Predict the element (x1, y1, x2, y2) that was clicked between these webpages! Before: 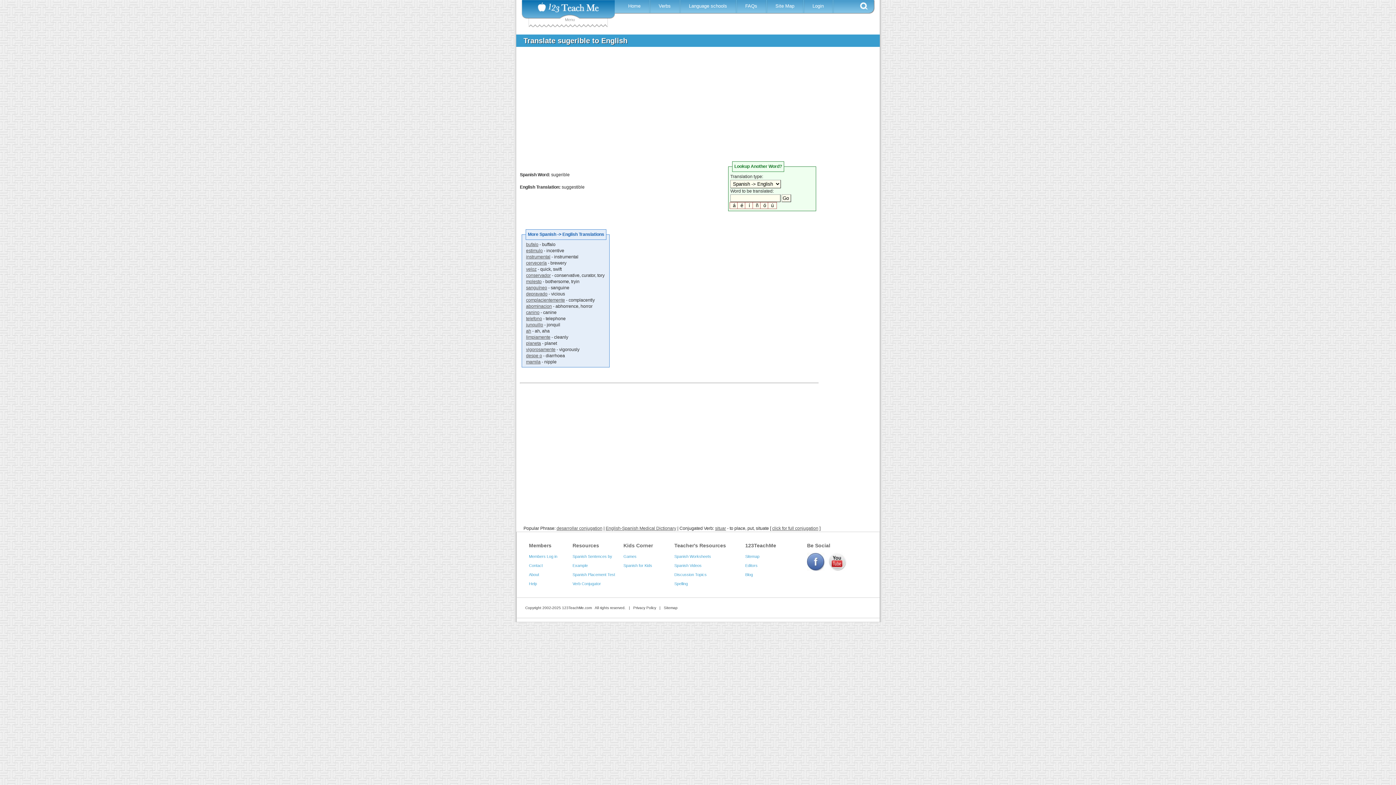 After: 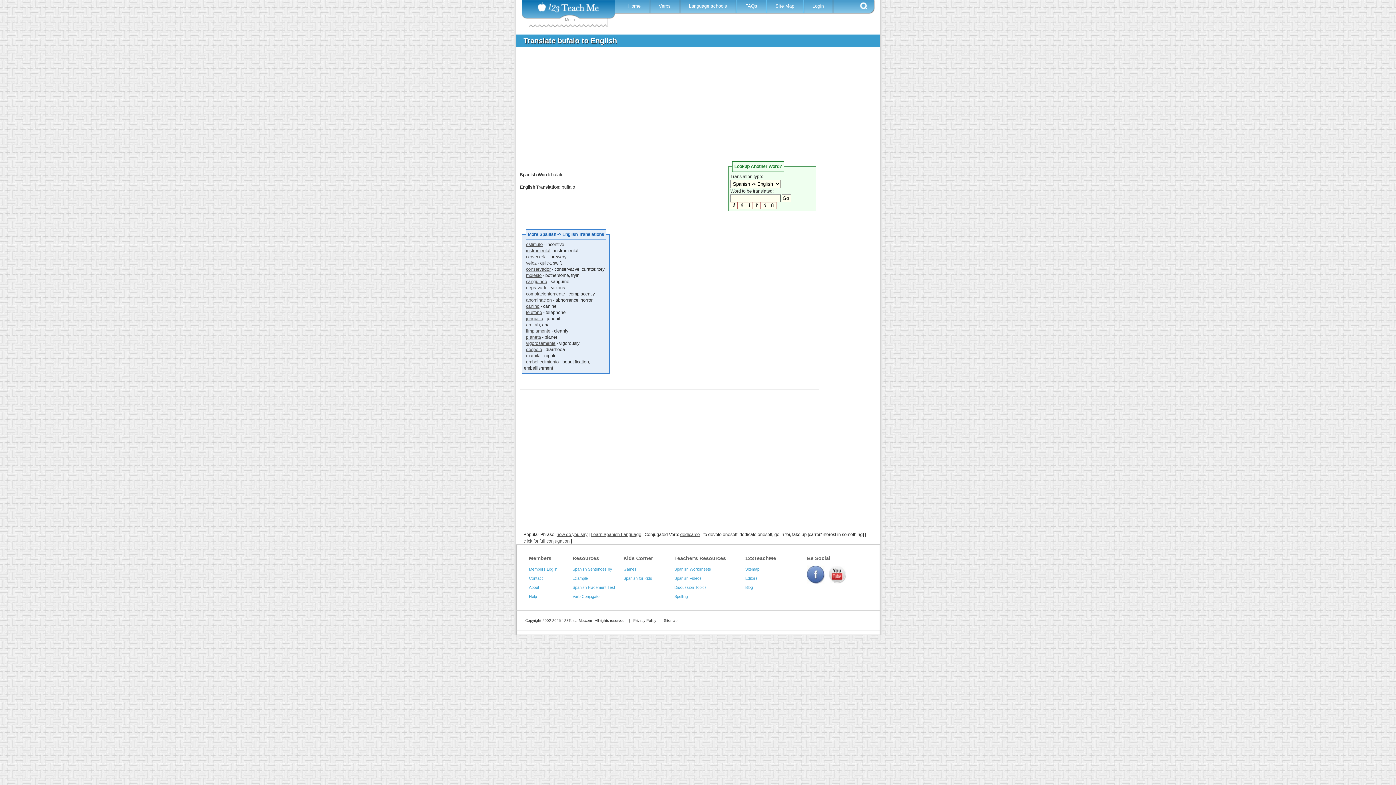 Action: bbox: (526, 242, 538, 247) label: bufalo